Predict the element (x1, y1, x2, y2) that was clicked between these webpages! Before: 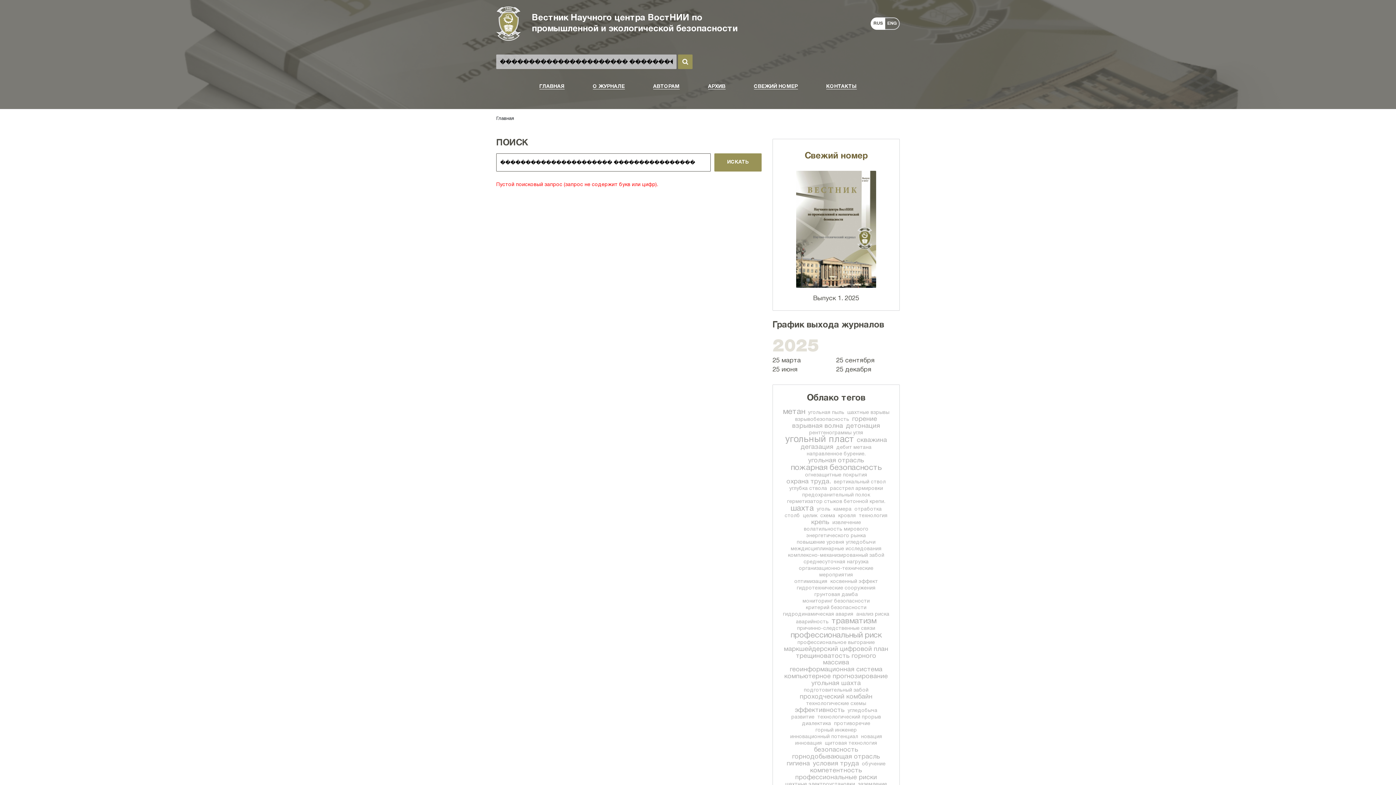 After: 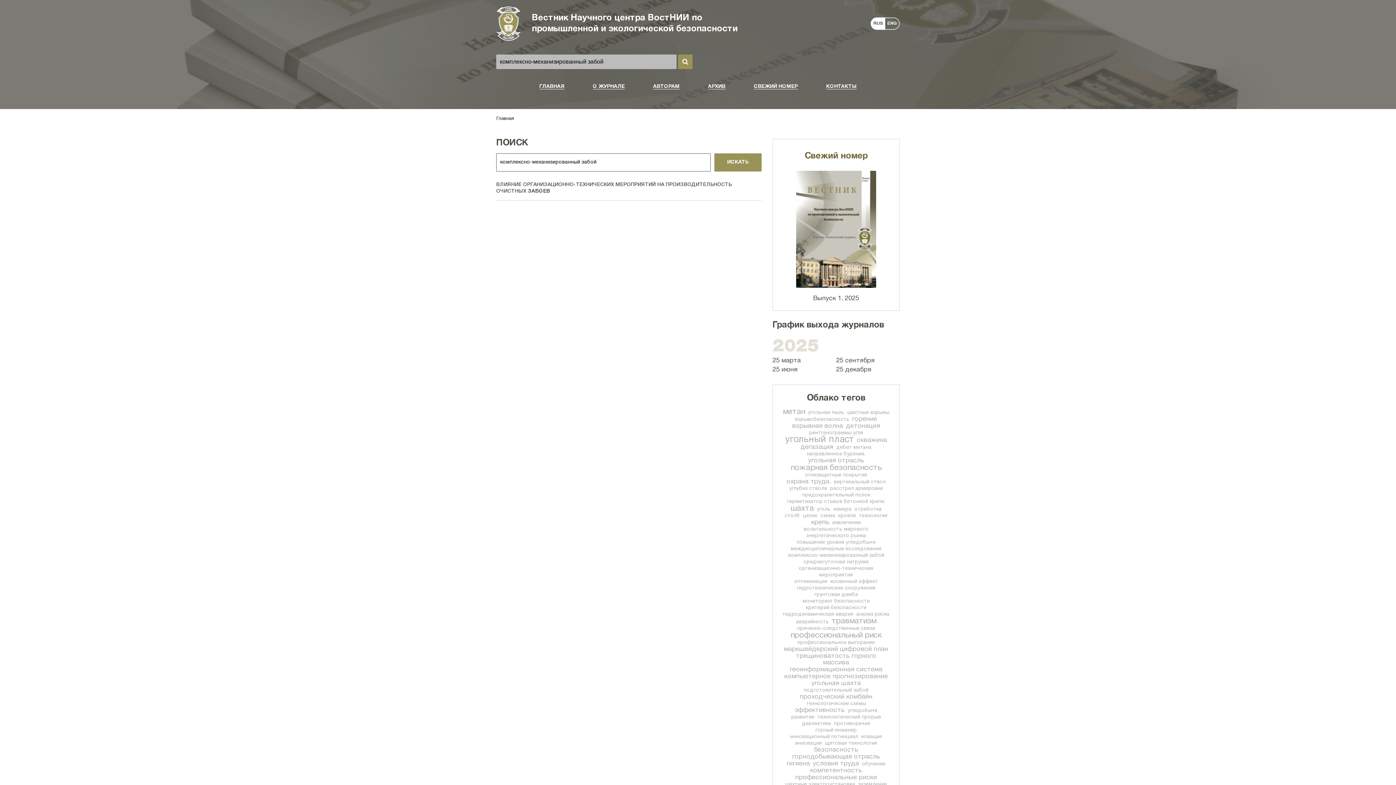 Action: bbox: (788, 552, 884, 559) label: комплексно-механизированный забой